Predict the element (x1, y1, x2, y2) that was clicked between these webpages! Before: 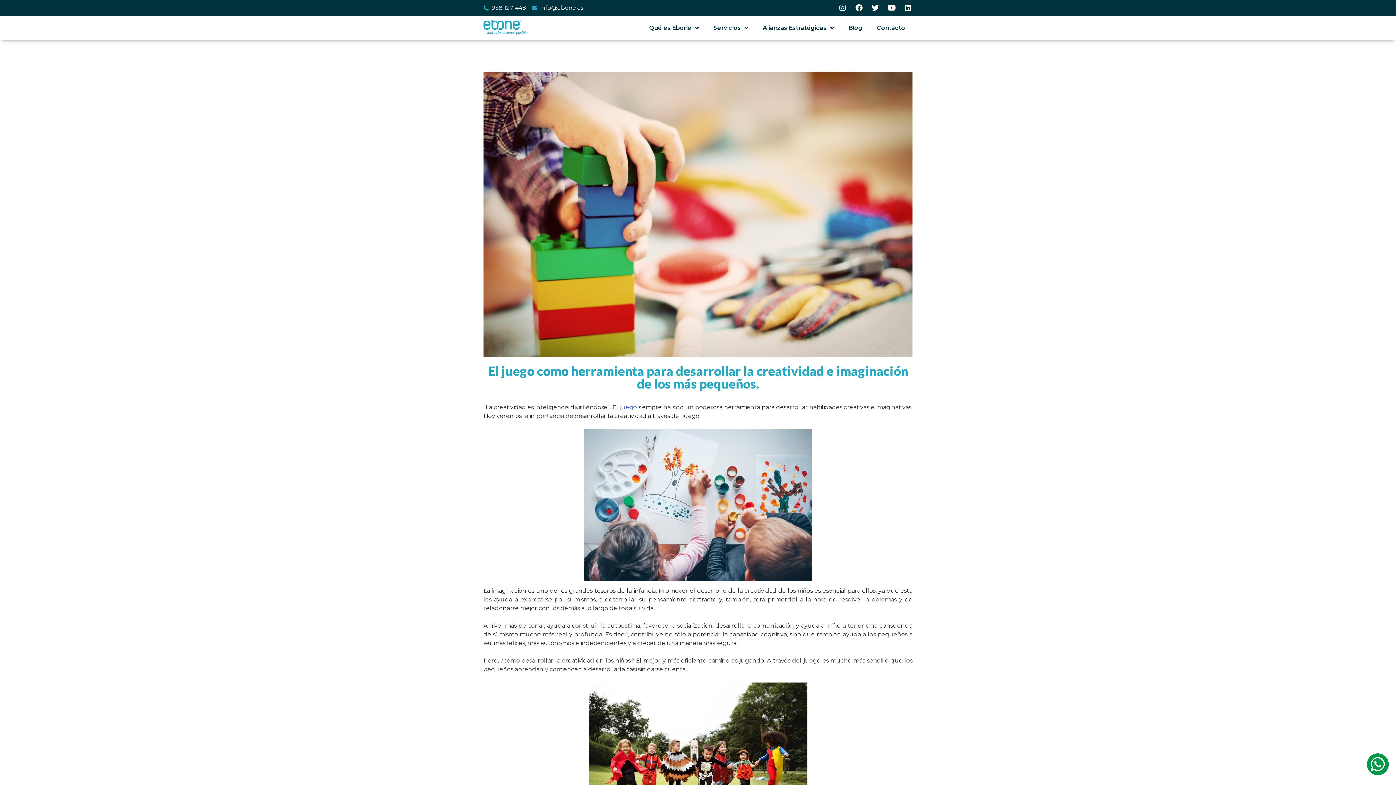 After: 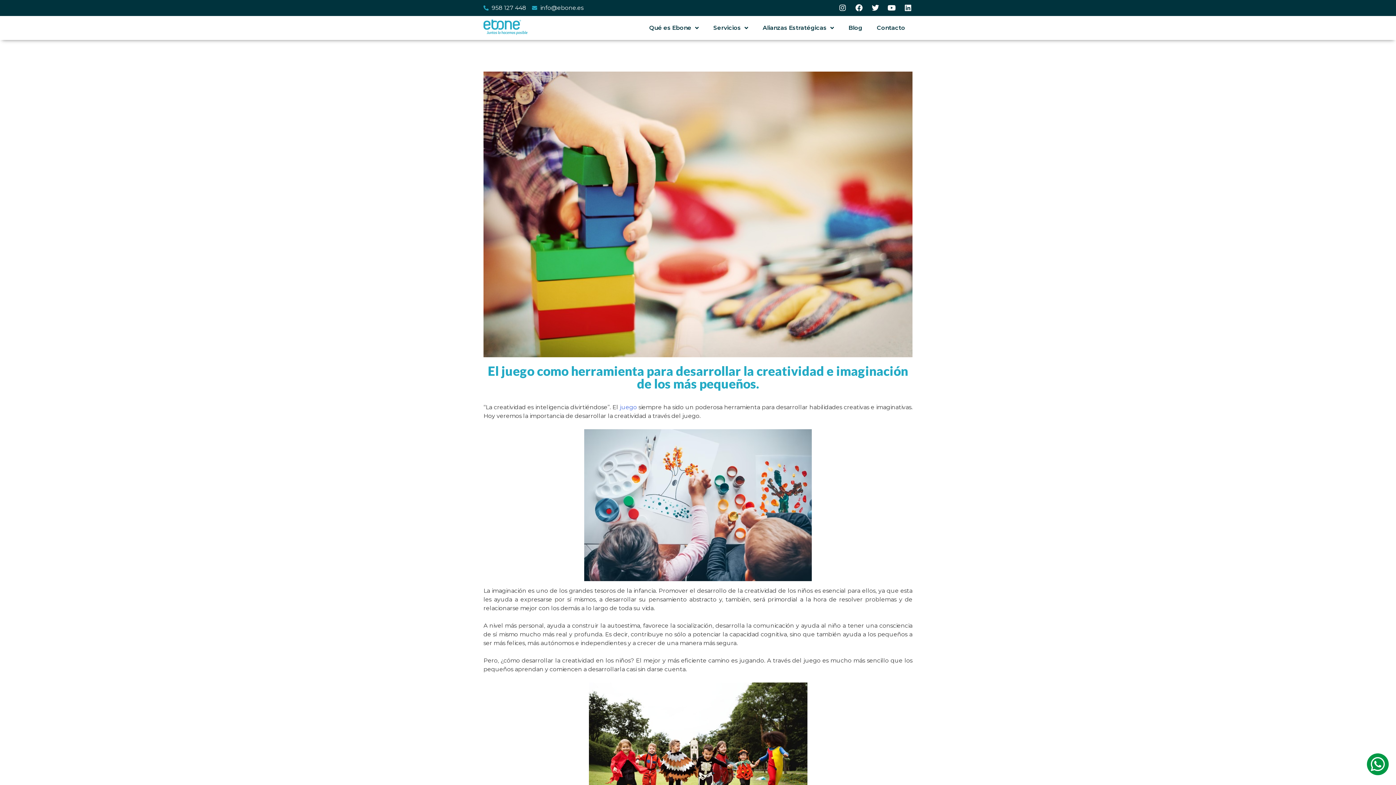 Action: bbox: (483, 3, 526, 12) label: 958 127 448